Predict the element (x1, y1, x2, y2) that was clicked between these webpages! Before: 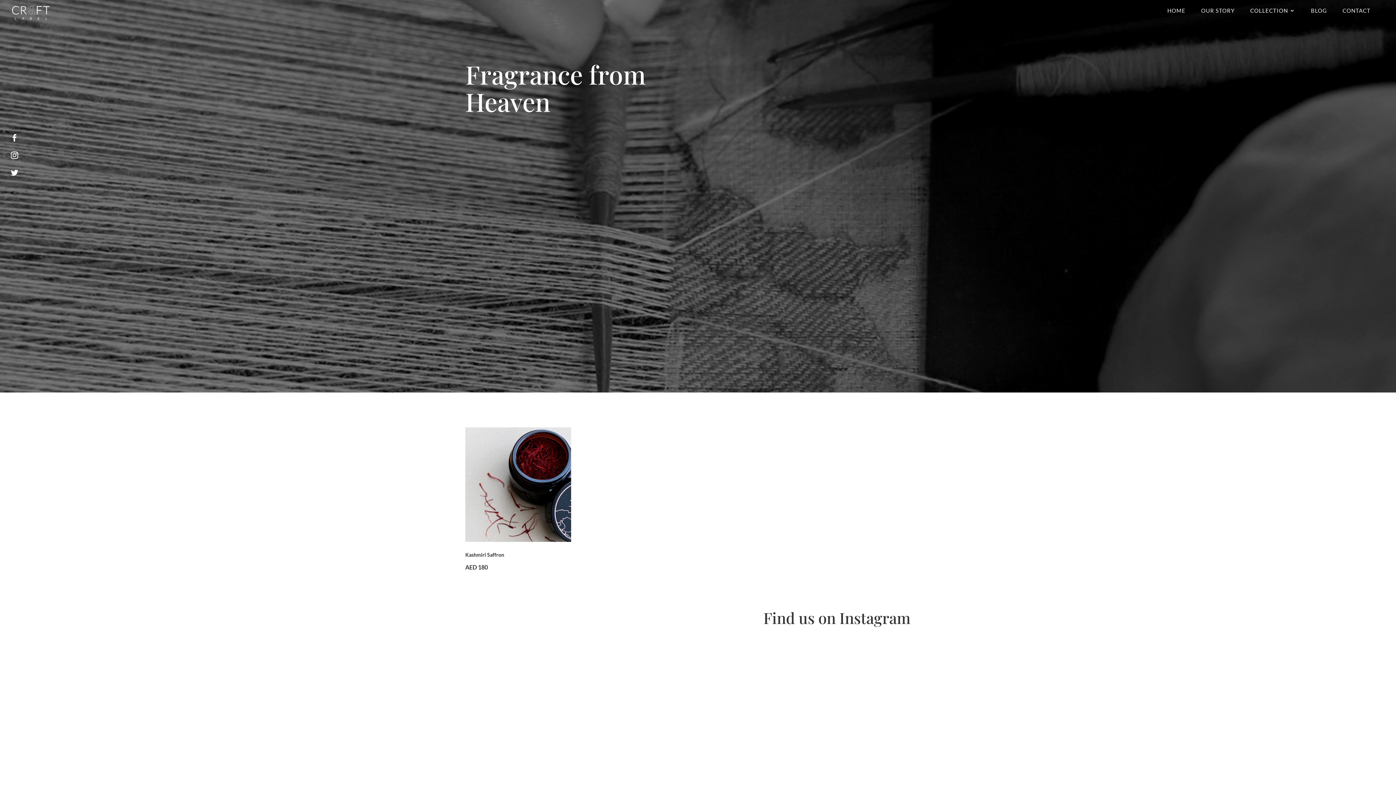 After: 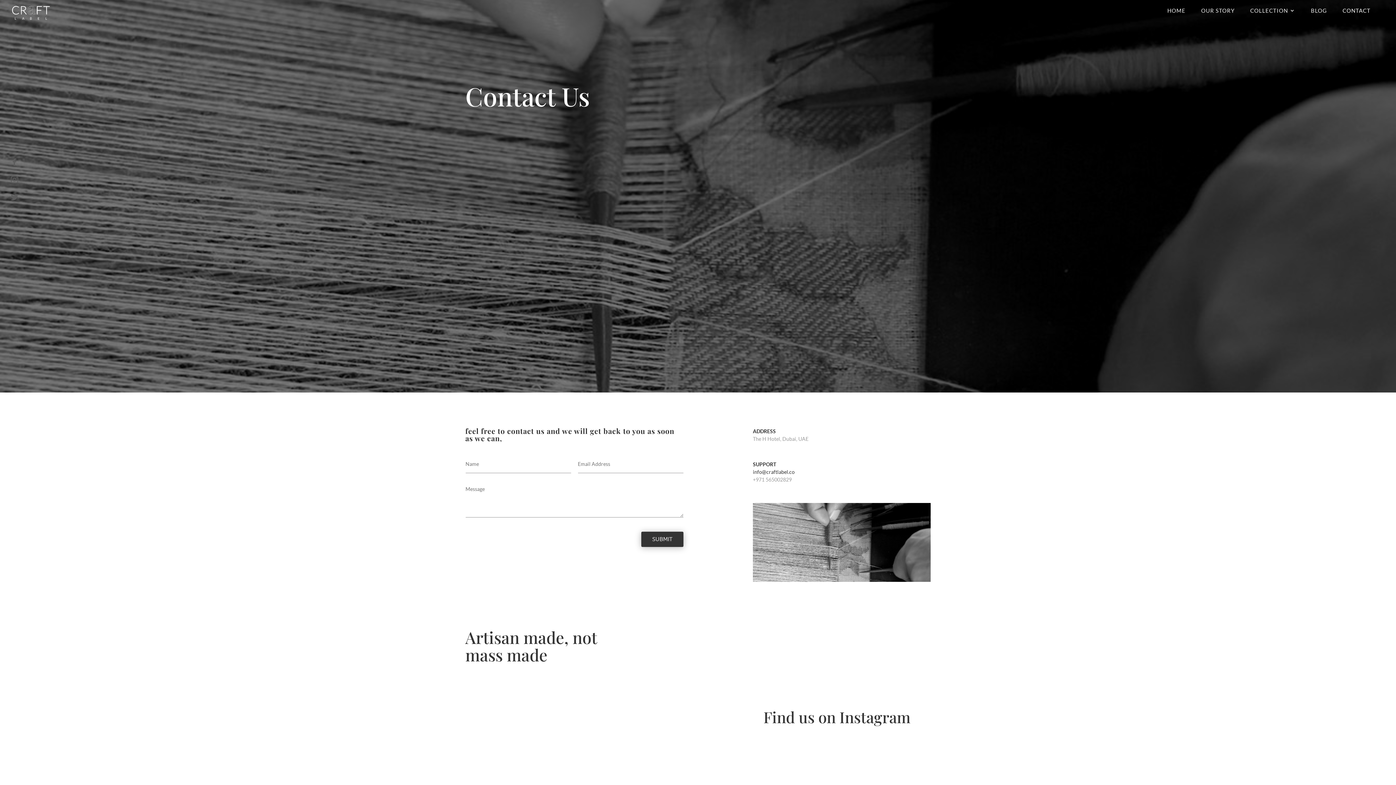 Action: bbox: (1342, 8, 1370, 25) label: CONTACT